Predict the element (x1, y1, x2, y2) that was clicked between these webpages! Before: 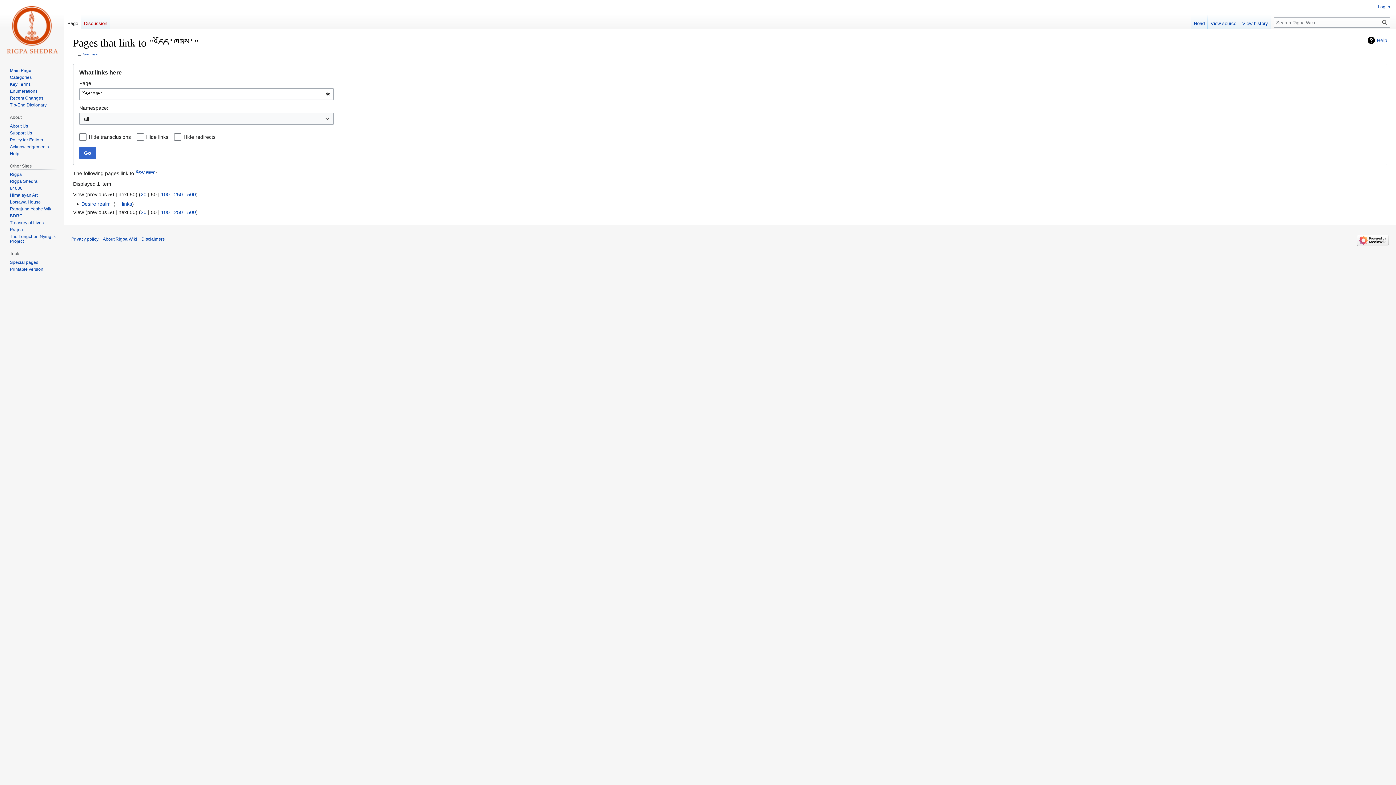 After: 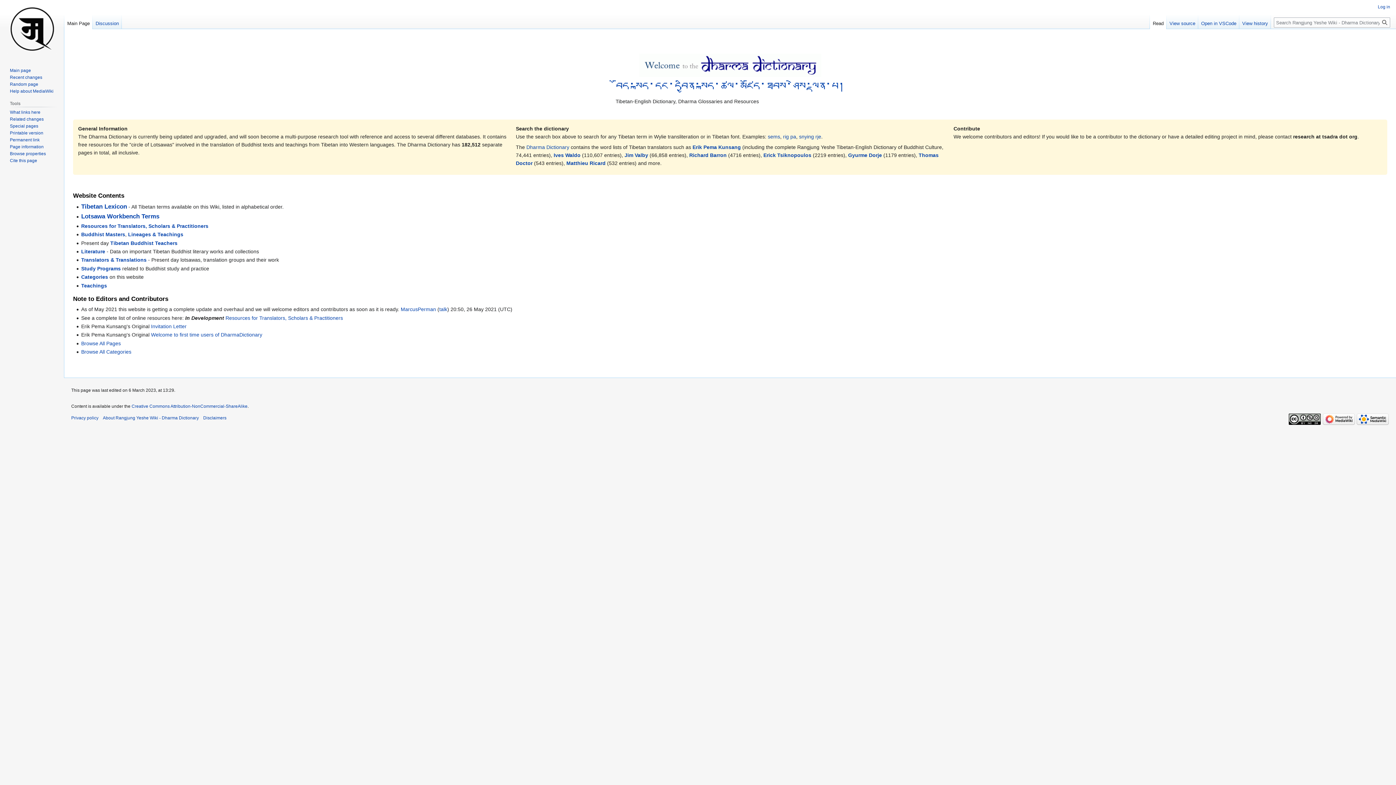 Action: label: Rangjung Yeshe Wiki bbox: (9, 206, 52, 211)